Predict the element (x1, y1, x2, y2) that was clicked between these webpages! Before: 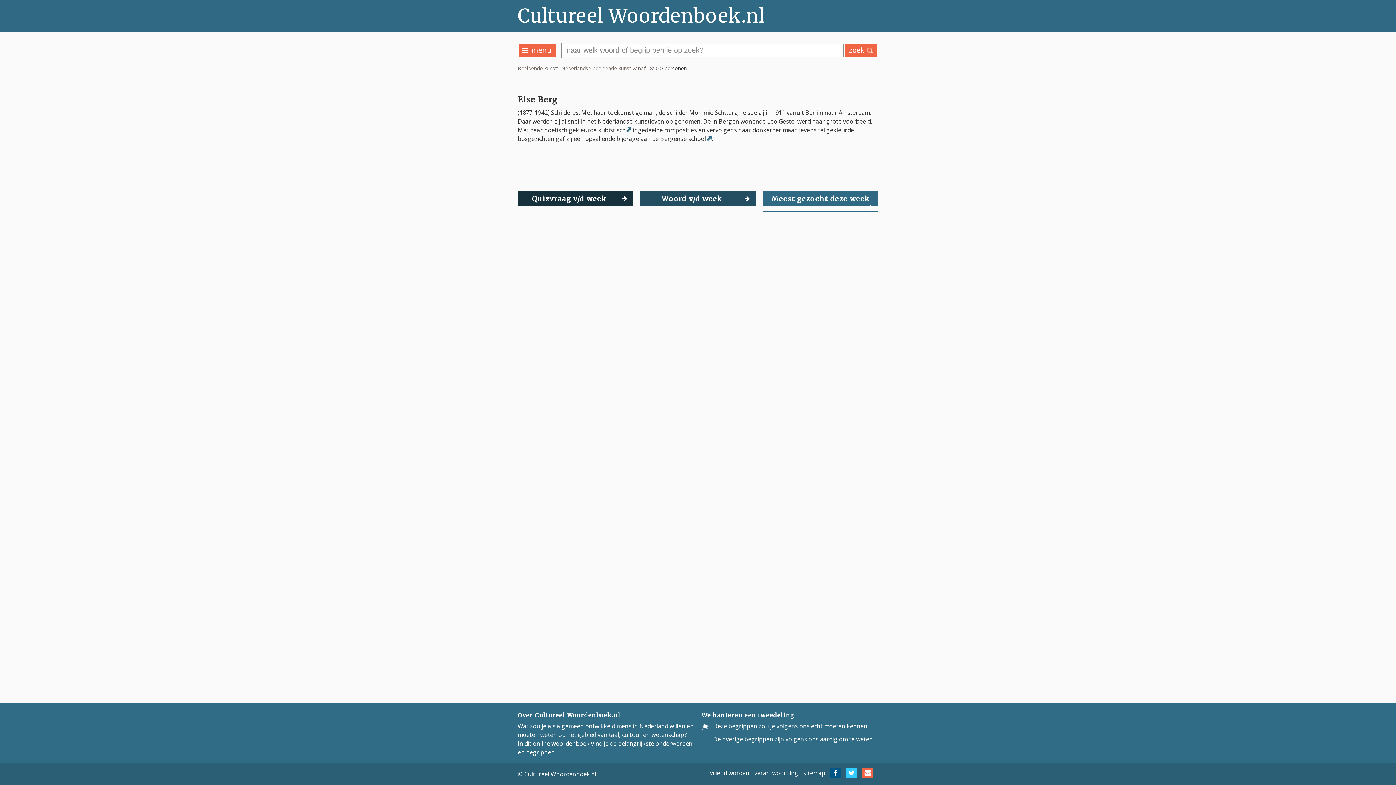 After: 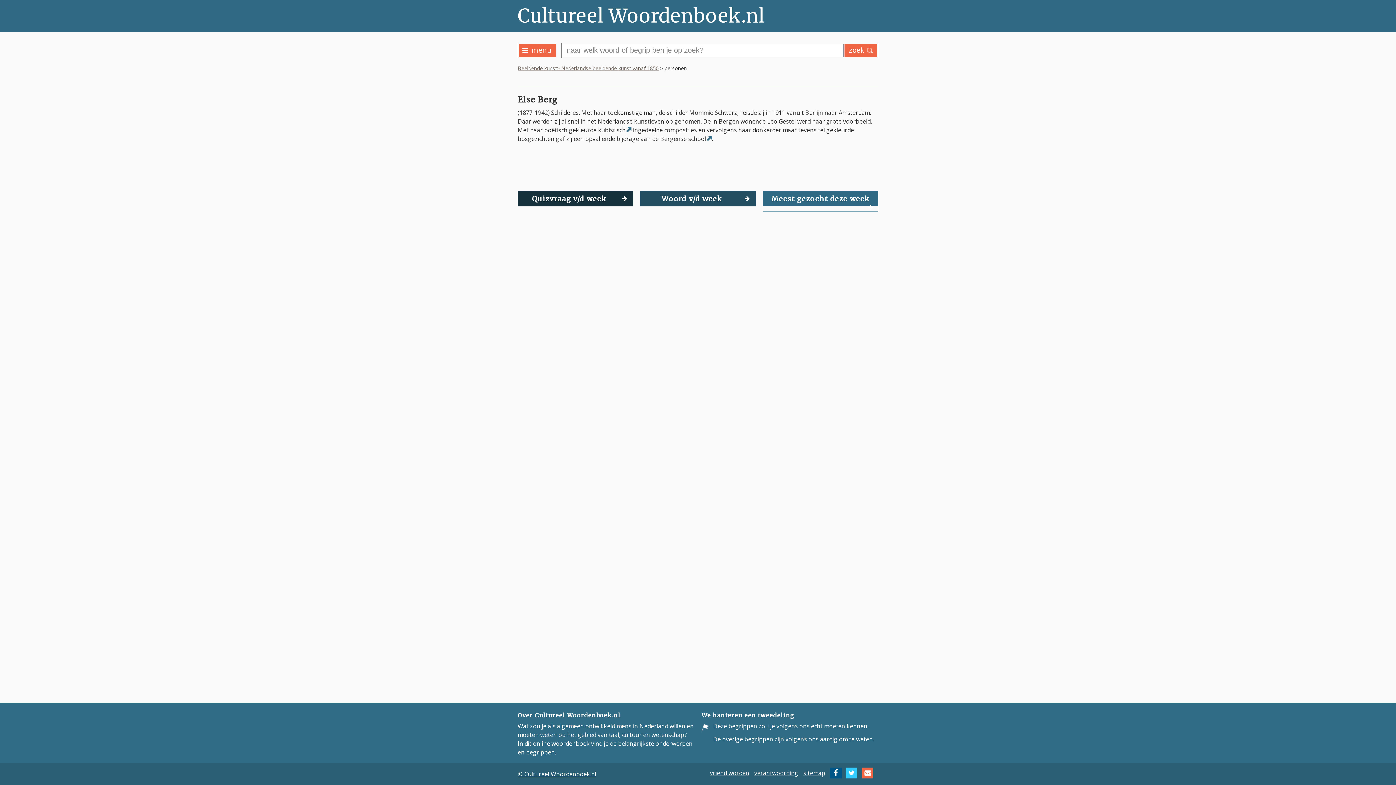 Action: bbox: (830, 769, 841, 777)